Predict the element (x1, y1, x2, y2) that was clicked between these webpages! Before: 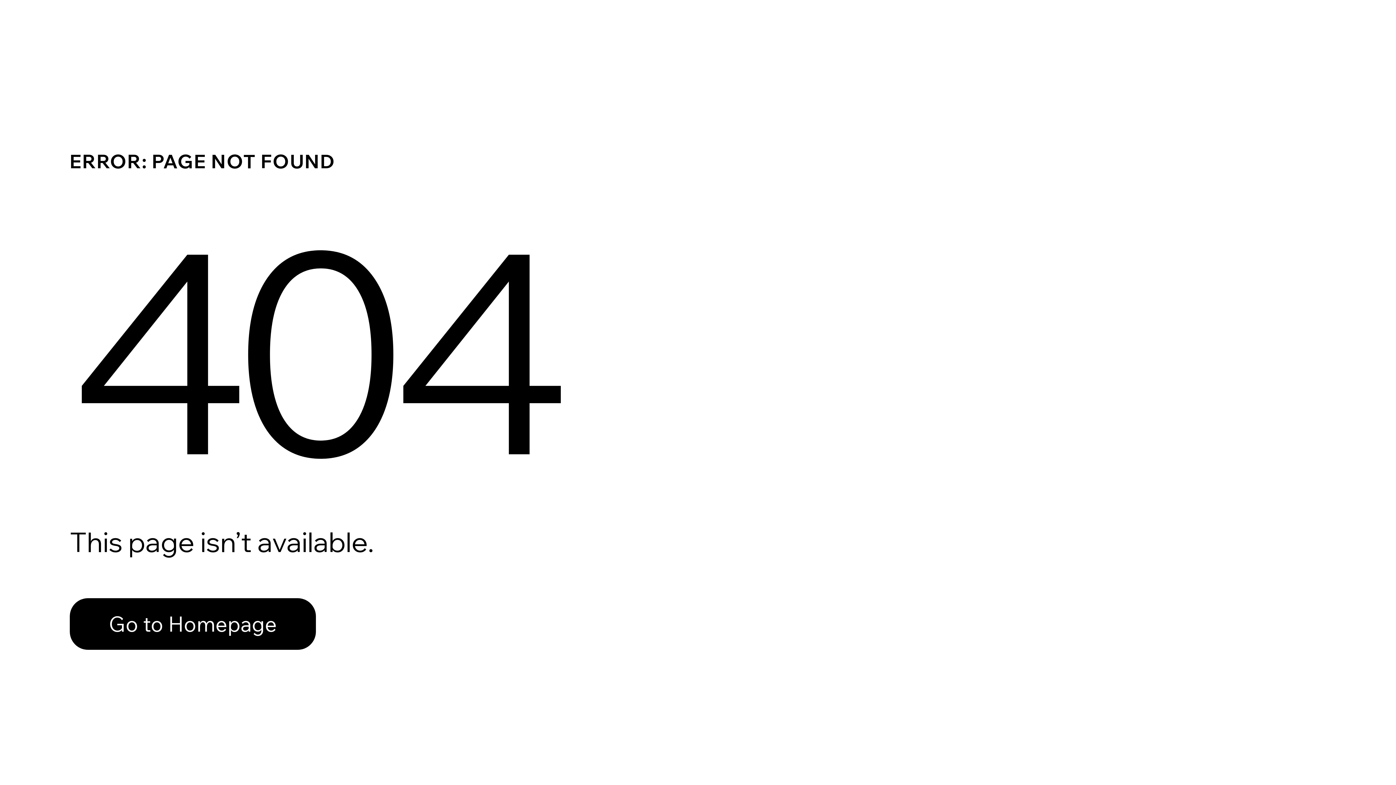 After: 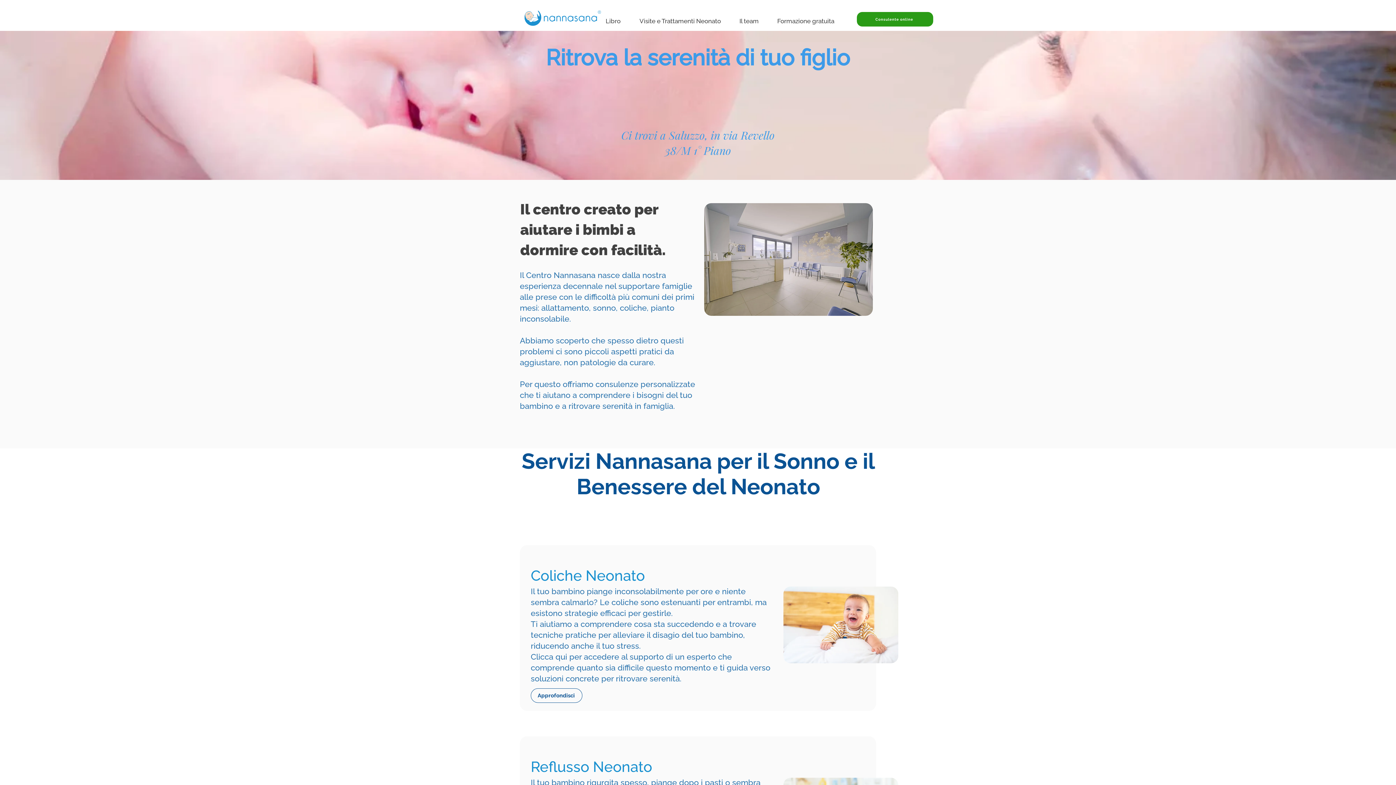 Action: label: Go to Homepage bbox: (69, 582, 768, 659)